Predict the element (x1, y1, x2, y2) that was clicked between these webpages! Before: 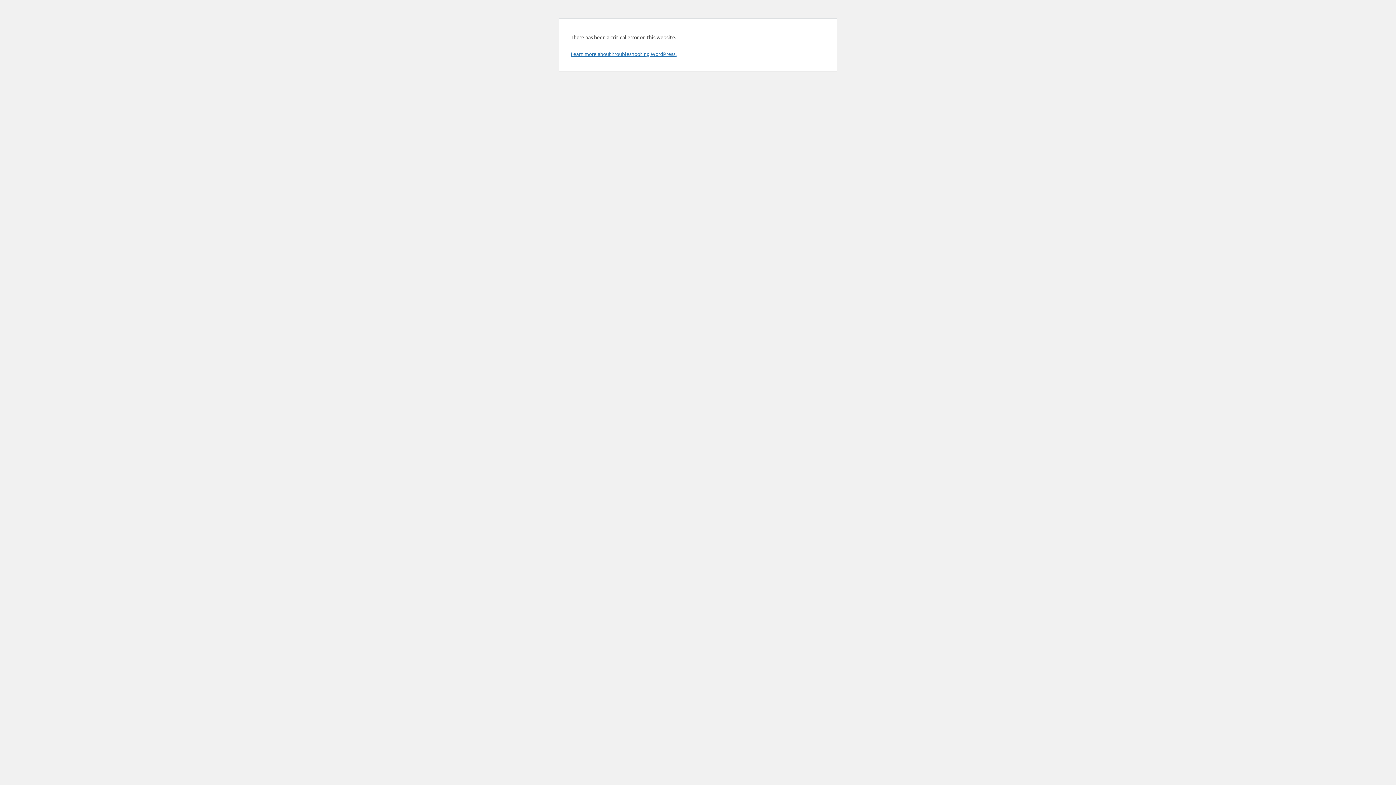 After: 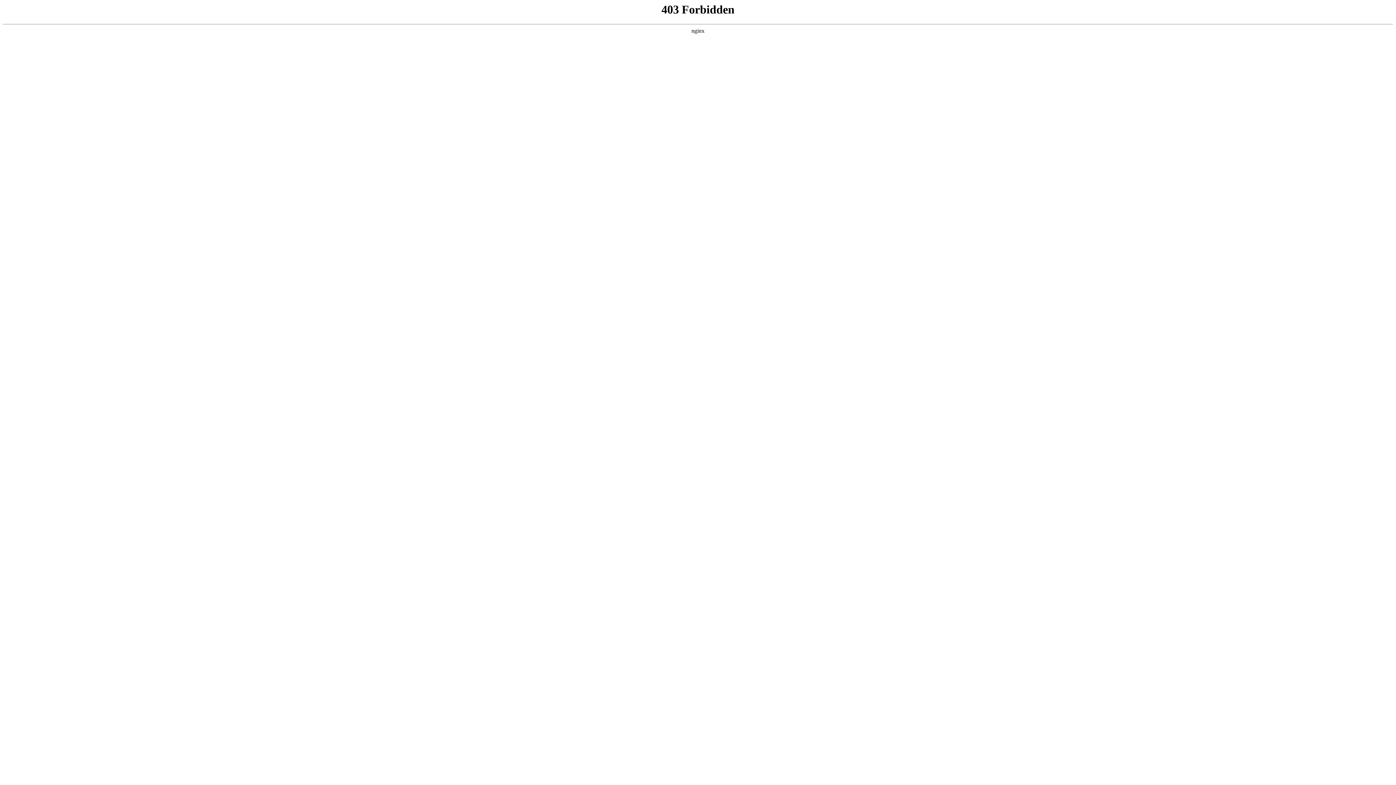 Action: bbox: (570, 50, 676, 57) label: Learn more about troubleshooting WordPress.